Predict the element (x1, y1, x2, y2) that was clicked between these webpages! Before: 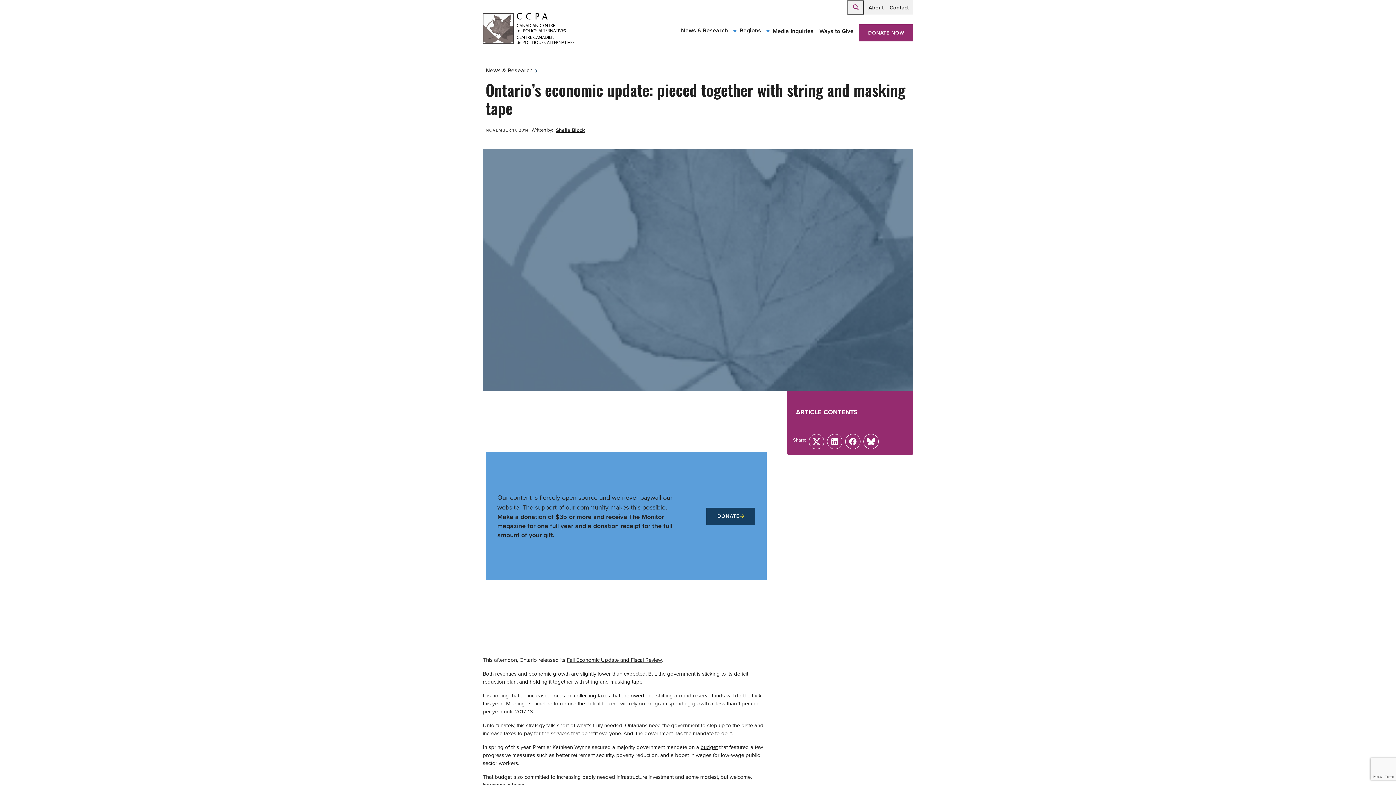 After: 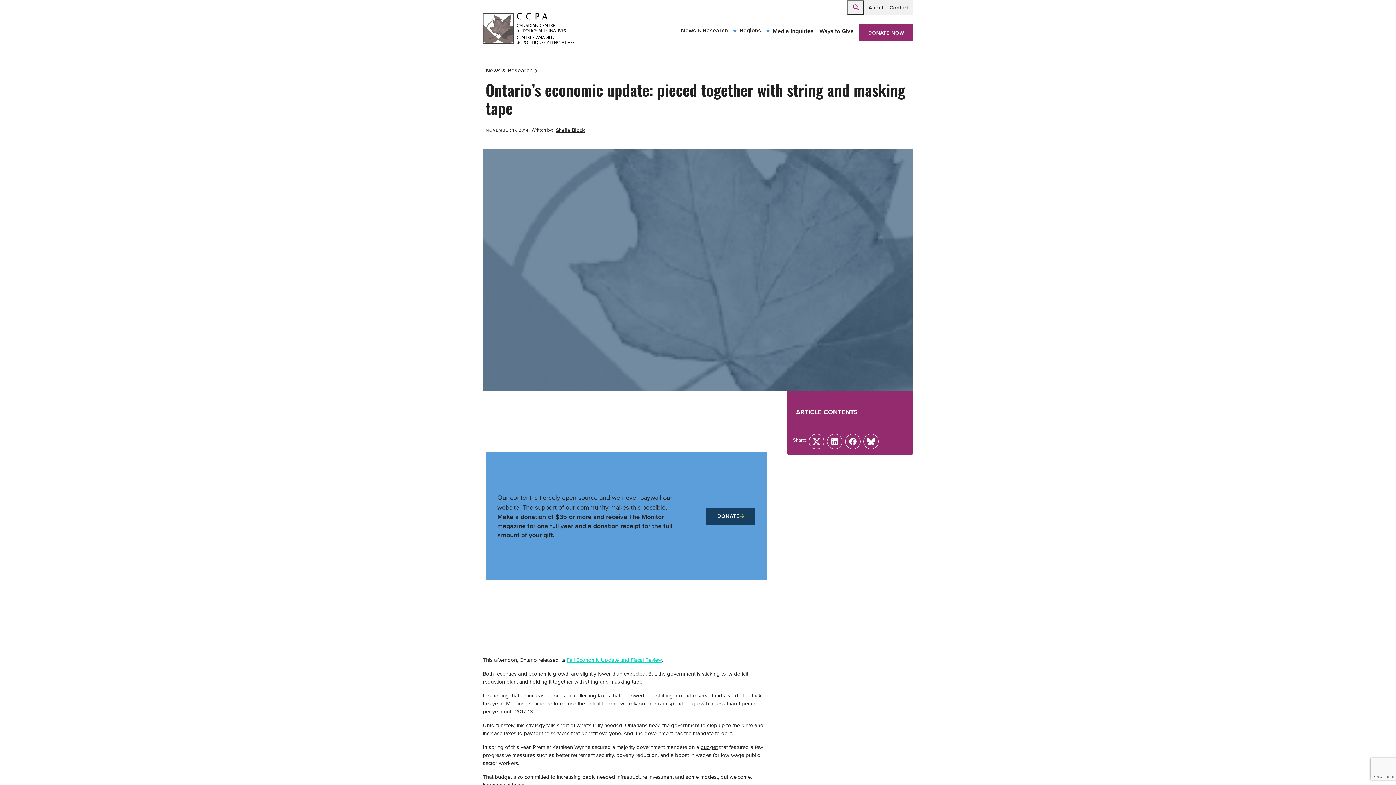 Action: label: Fall Economic Update and Fiscal Review bbox: (566, 656, 661, 664)